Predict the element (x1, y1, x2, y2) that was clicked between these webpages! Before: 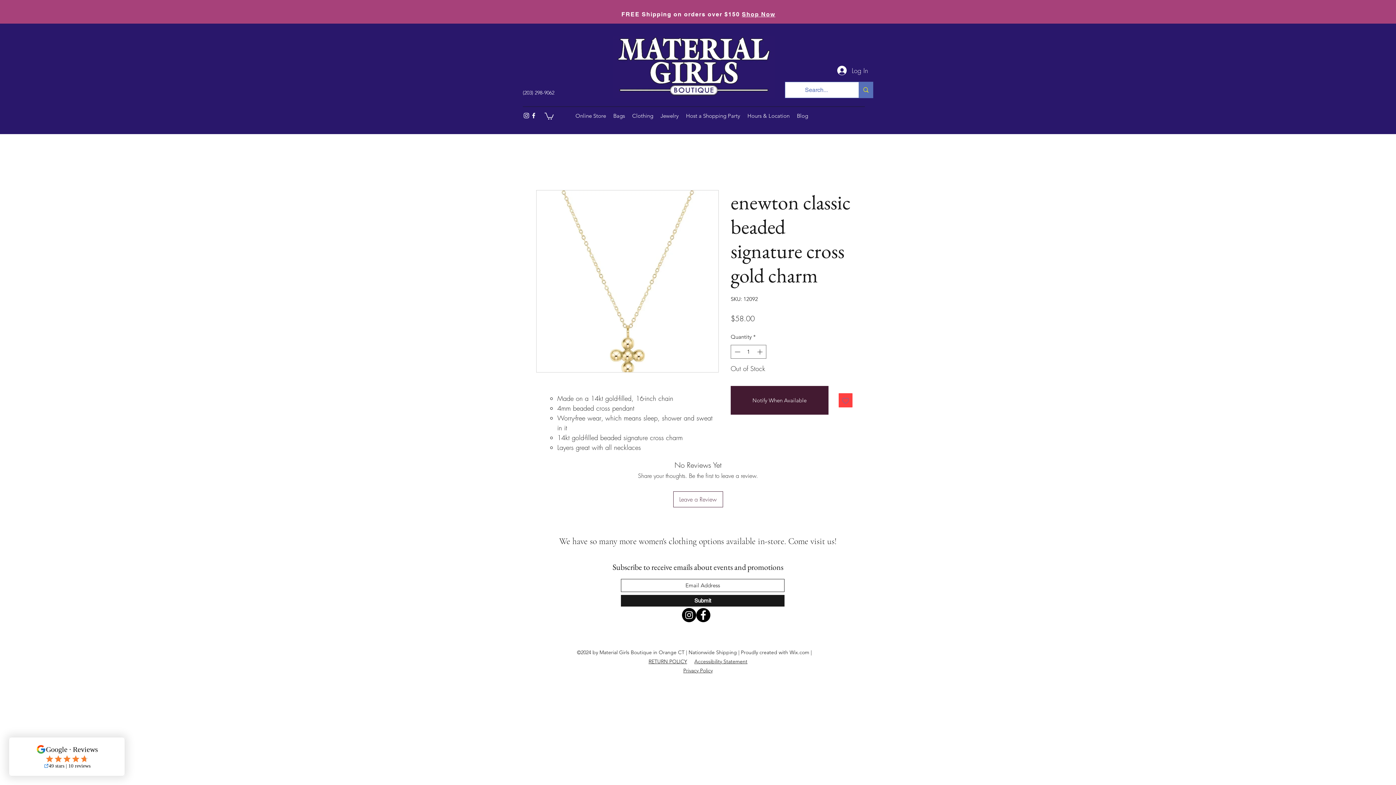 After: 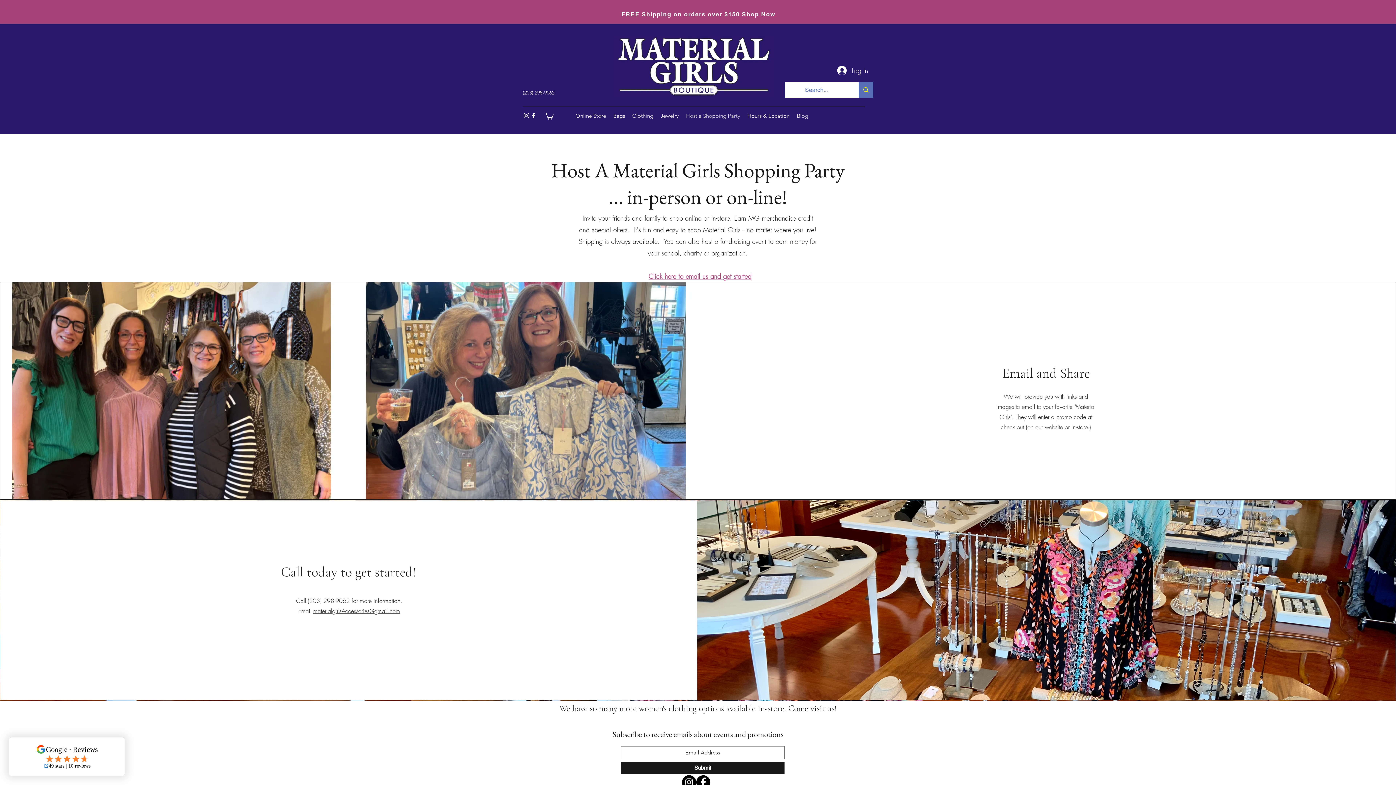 Action: label: Host a Shopping Party bbox: (682, 110, 744, 120)